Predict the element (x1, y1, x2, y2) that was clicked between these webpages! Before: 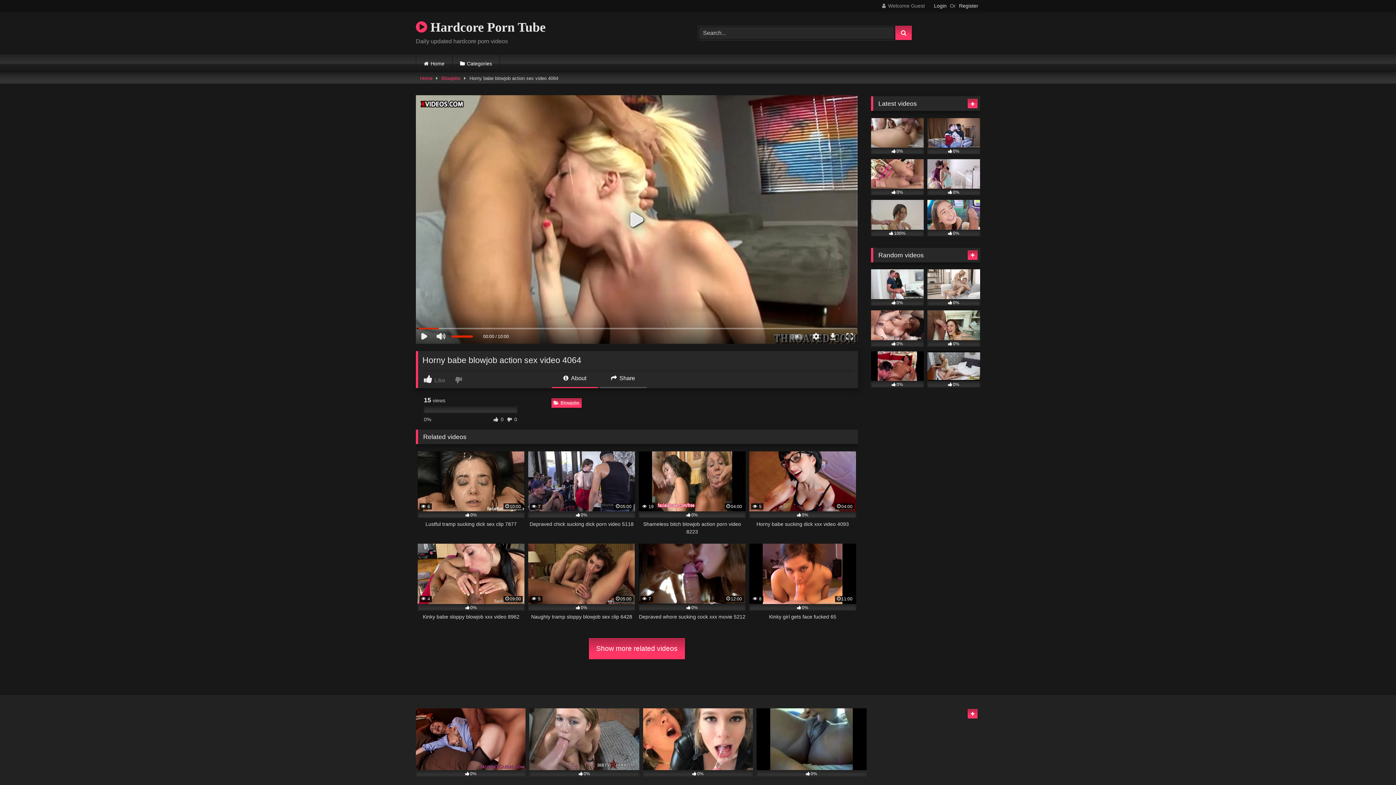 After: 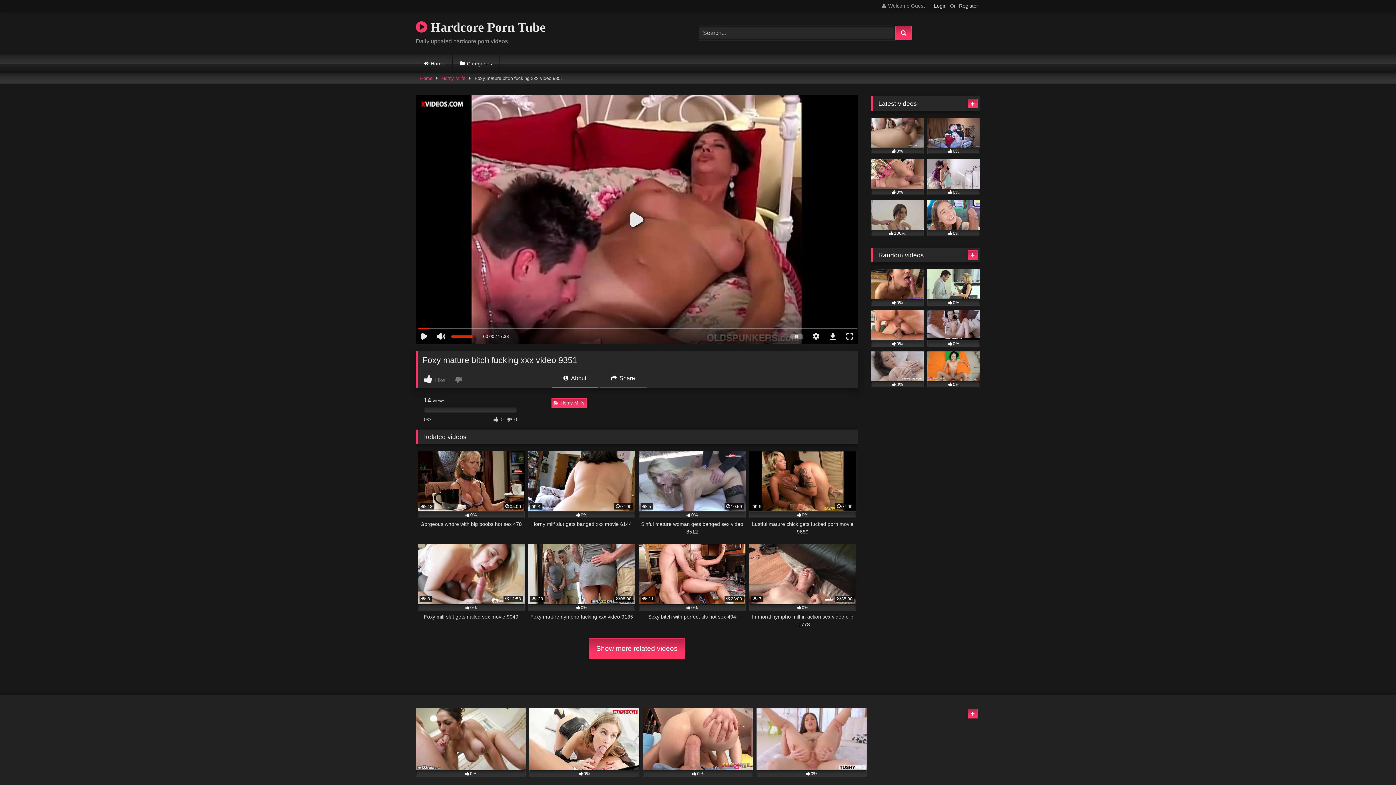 Action: bbox: (871, 351, 924, 387) label: 0%